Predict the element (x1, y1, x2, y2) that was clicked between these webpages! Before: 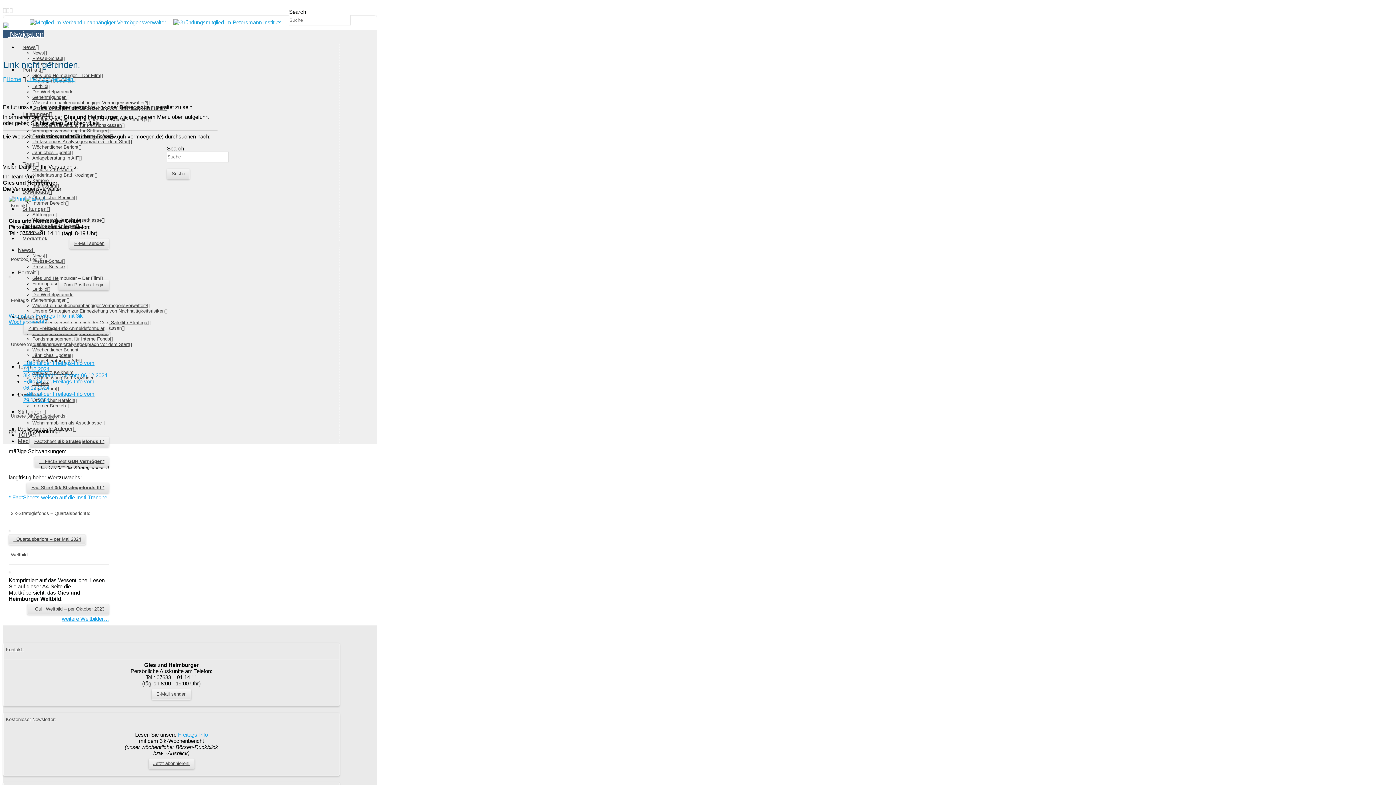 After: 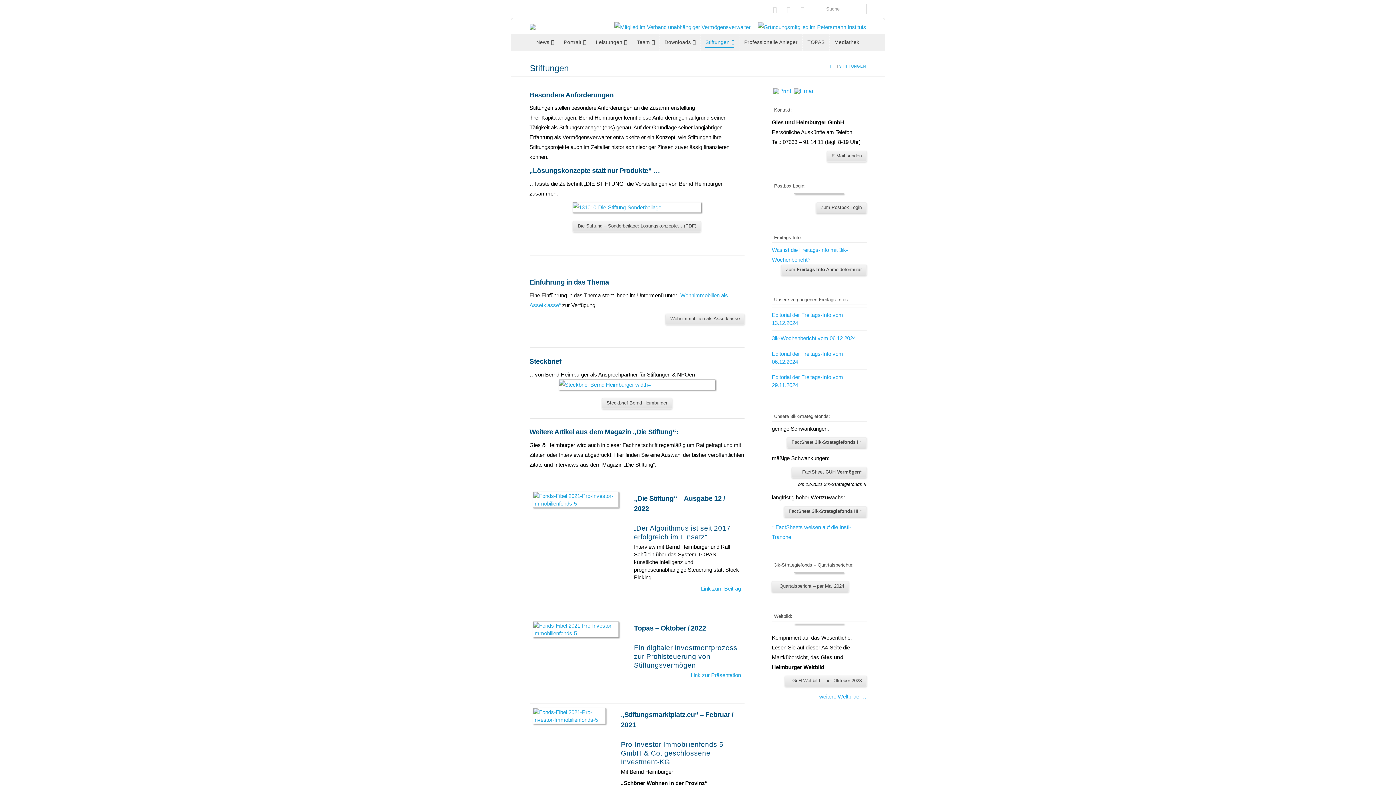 Action: label: Stiftungen bbox: (17, 408, 45, 414)